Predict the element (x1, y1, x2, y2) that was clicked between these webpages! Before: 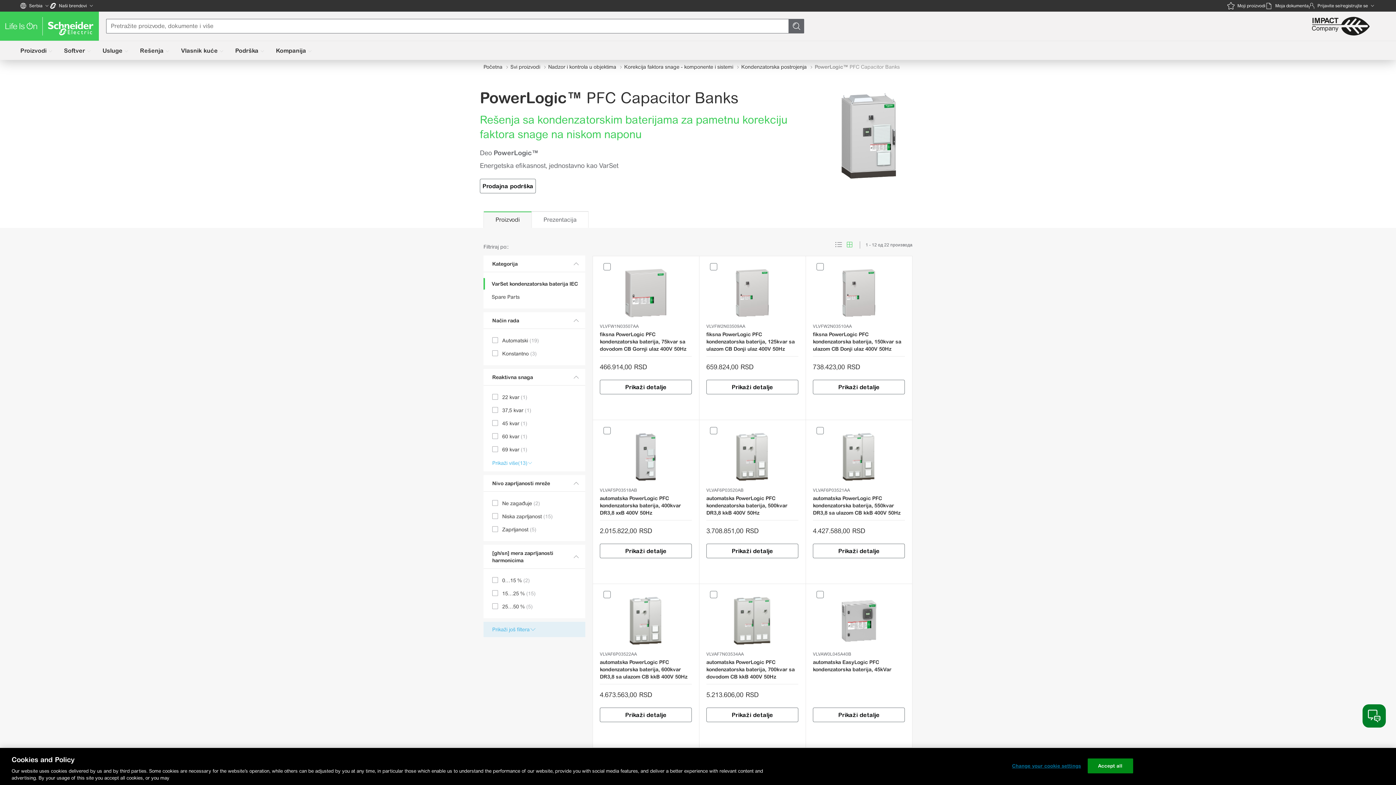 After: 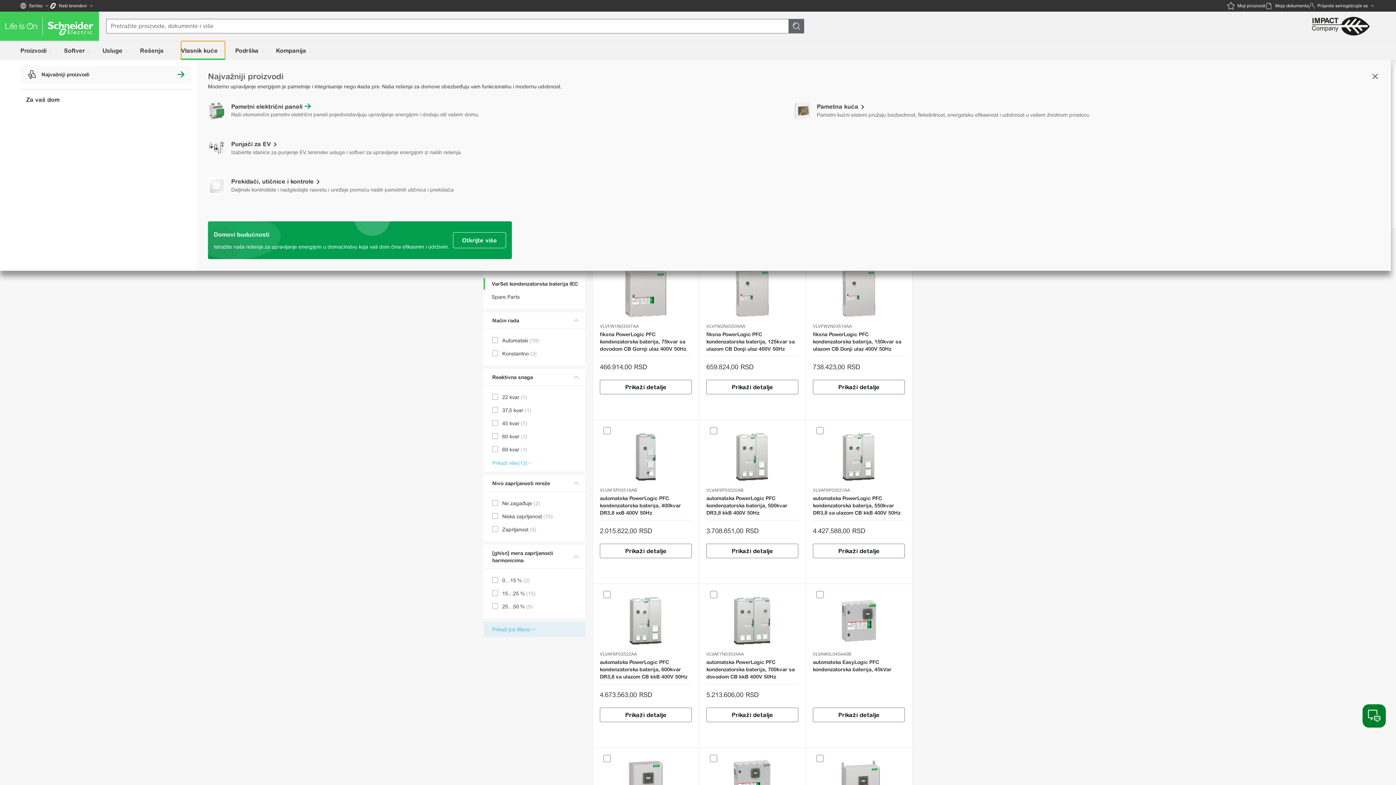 Action: label: Vlasnik kuće bbox: (181, 41, 225, 60)